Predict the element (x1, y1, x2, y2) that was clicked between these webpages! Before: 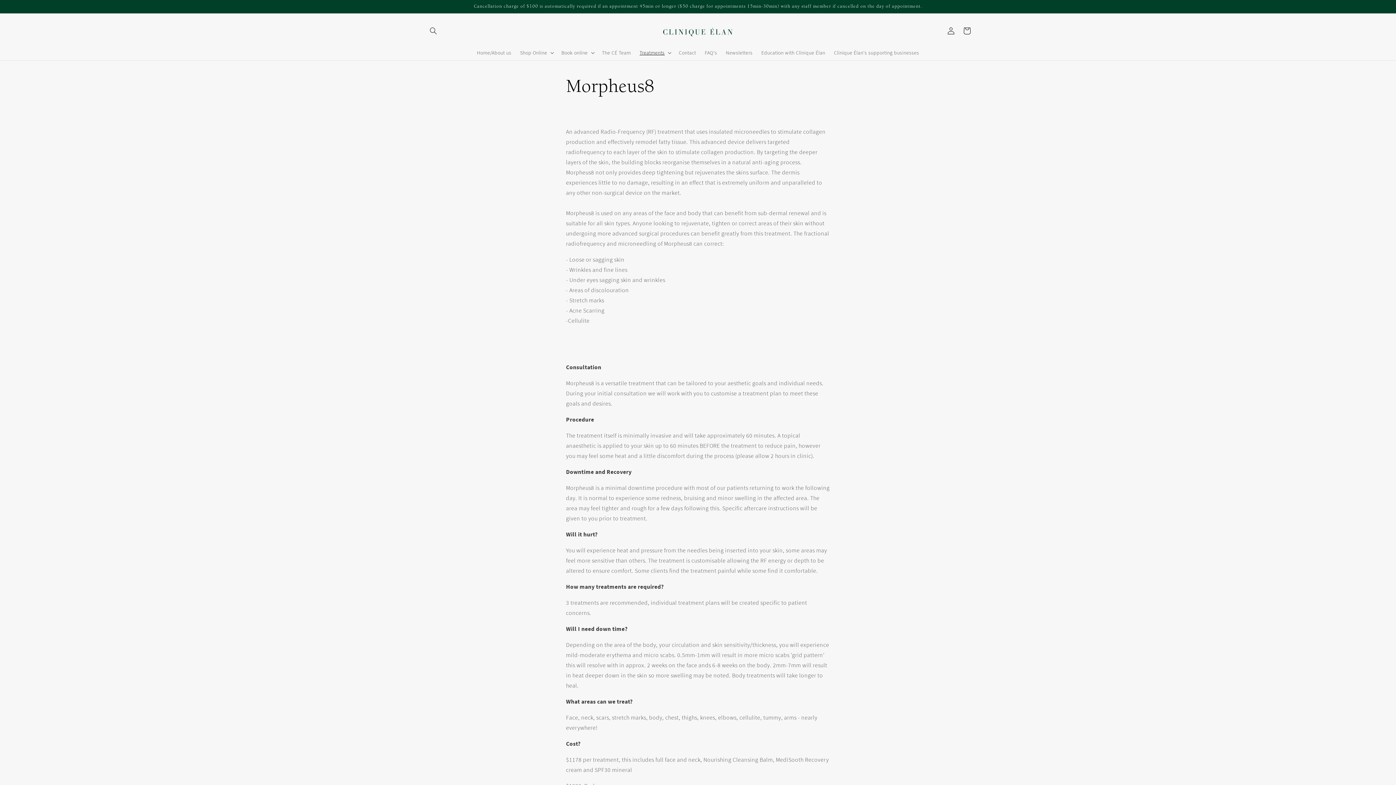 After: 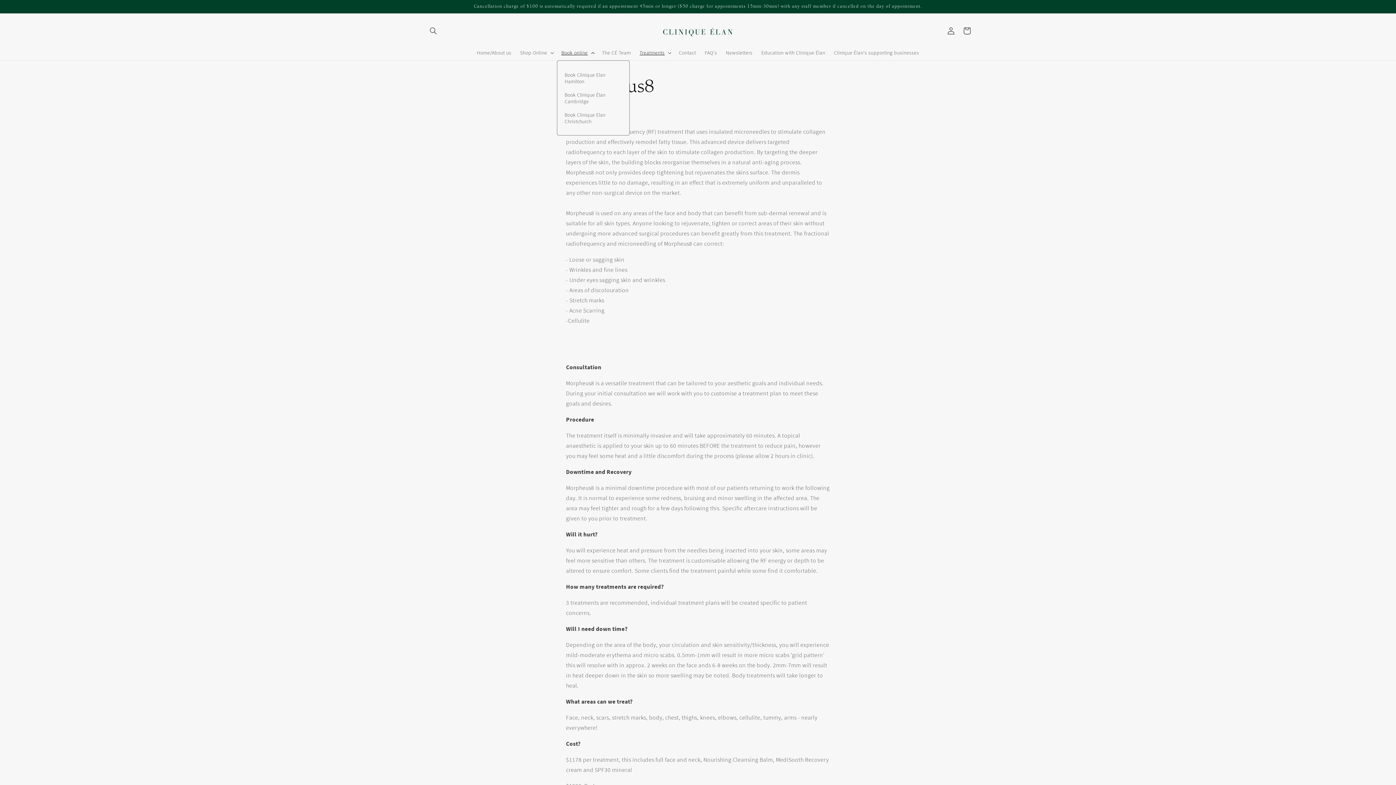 Action: bbox: (557, 45, 597, 60) label: Book online